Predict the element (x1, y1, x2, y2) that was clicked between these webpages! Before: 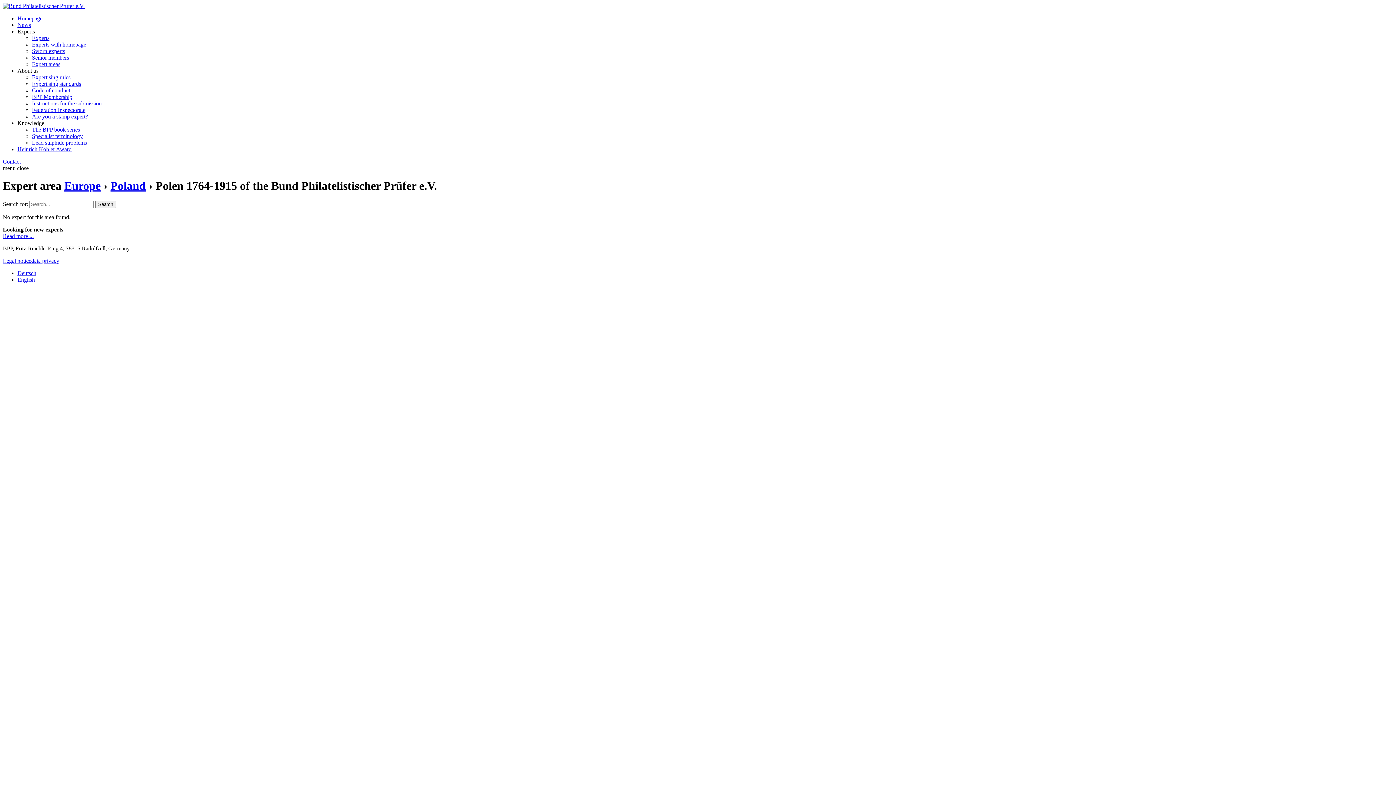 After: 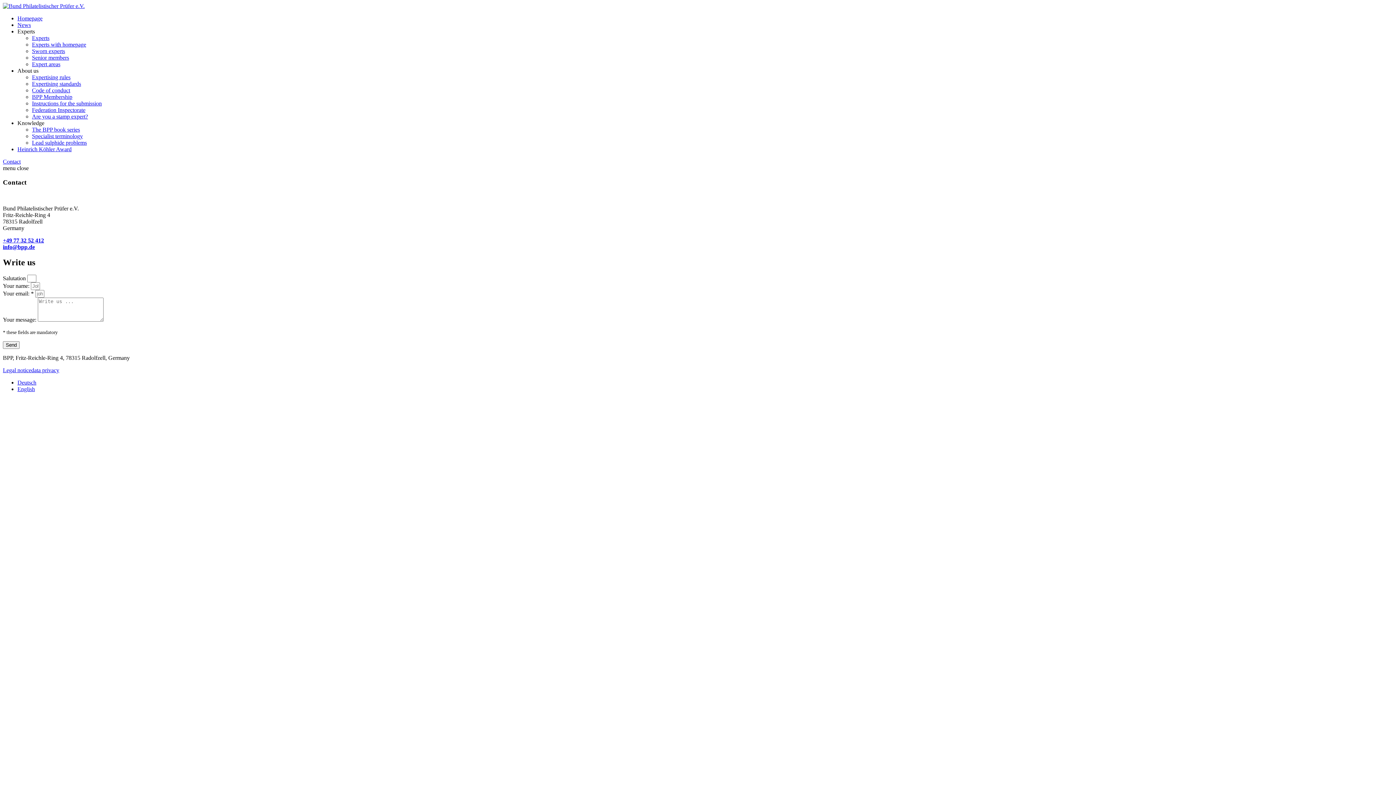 Action: label: Contact bbox: (2, 158, 20, 164)